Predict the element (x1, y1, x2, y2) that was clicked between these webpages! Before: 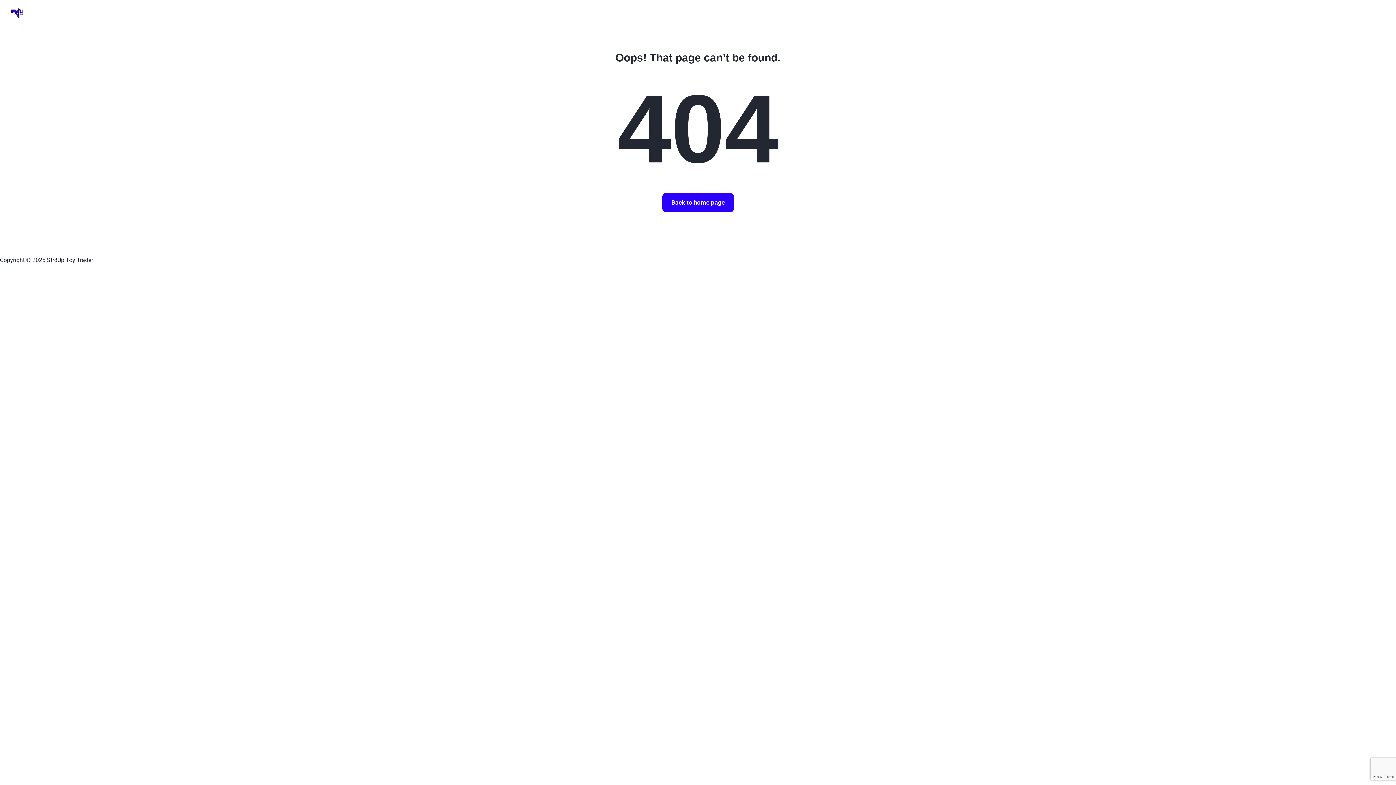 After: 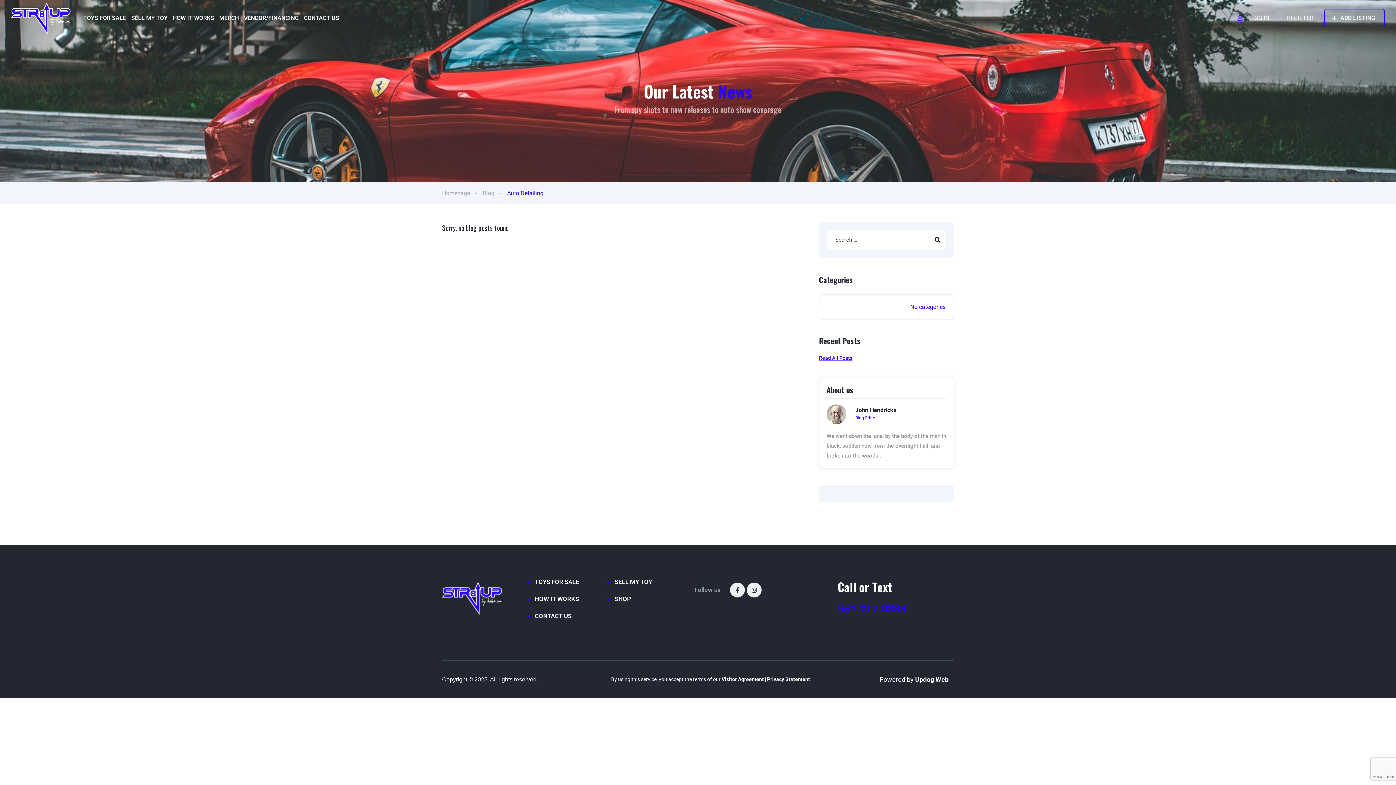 Action: bbox: (140, 0, 176, 25) label: Auto Detailing